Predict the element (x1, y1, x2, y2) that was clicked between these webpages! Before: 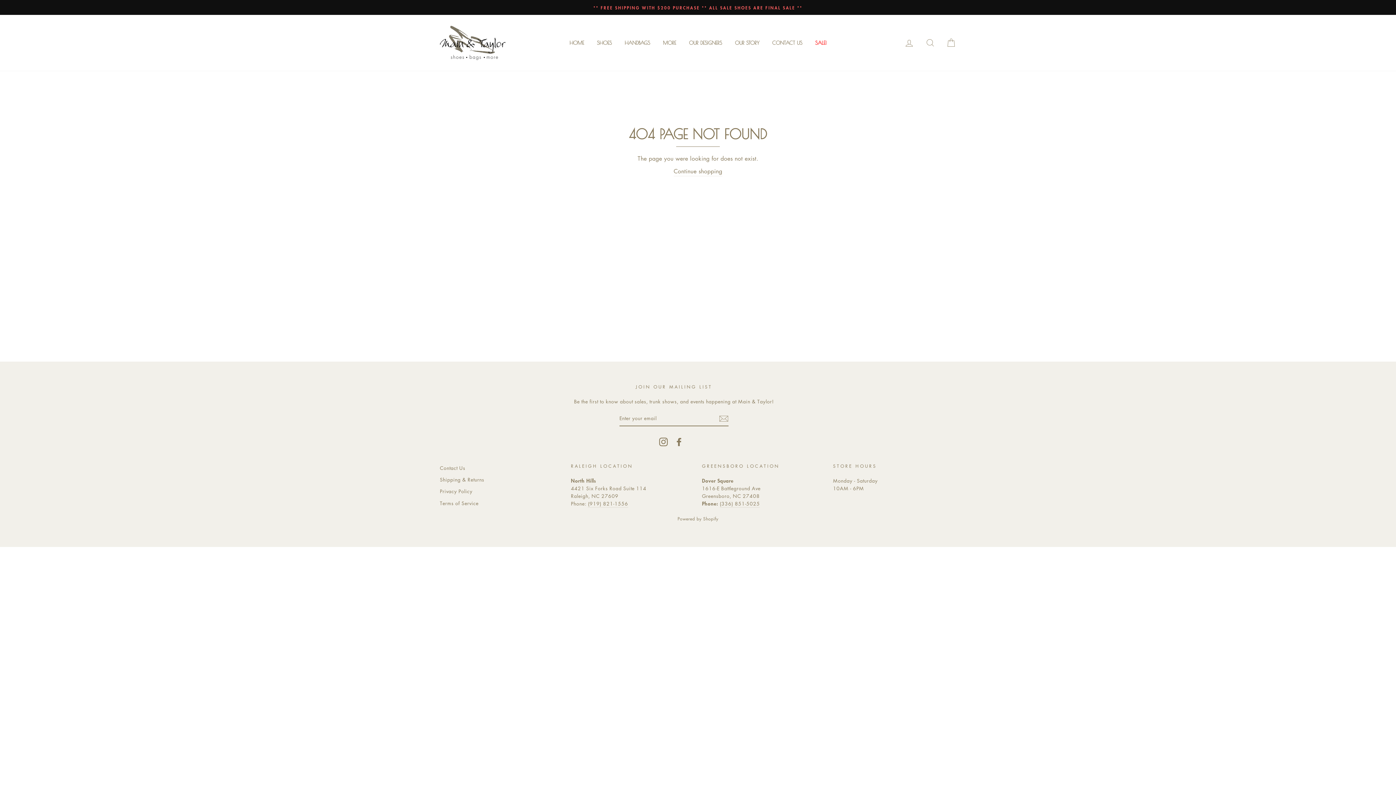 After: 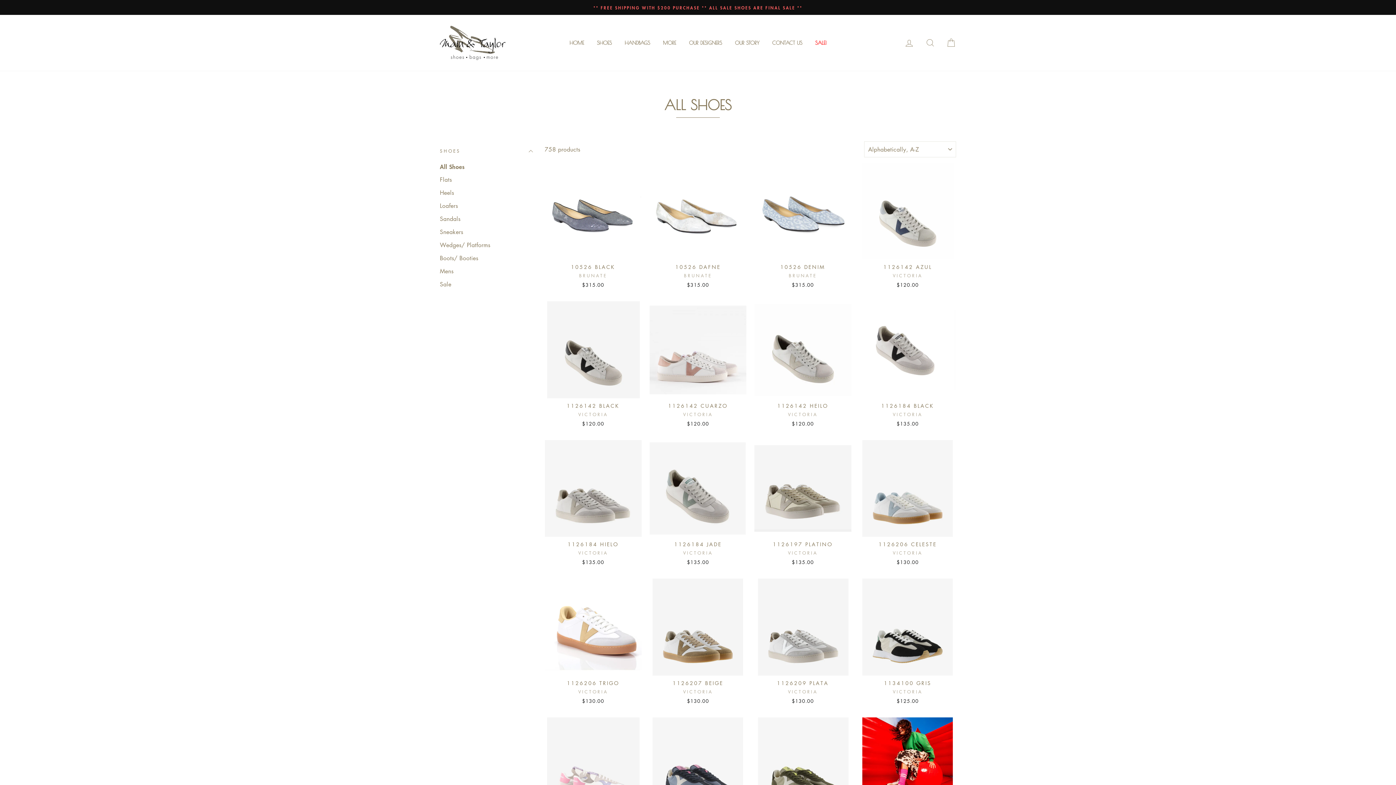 Action: bbox: (591, 37, 617, 48) label: SHOES